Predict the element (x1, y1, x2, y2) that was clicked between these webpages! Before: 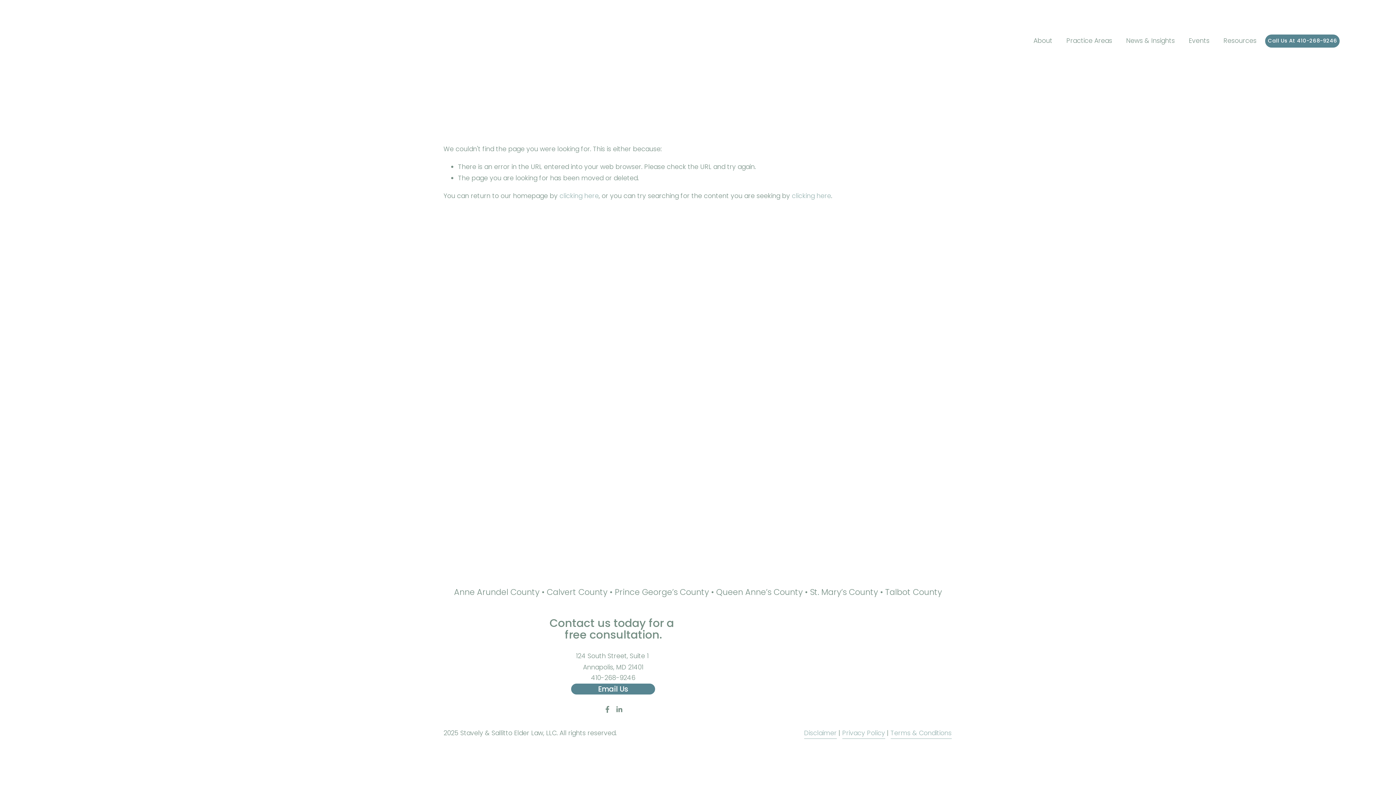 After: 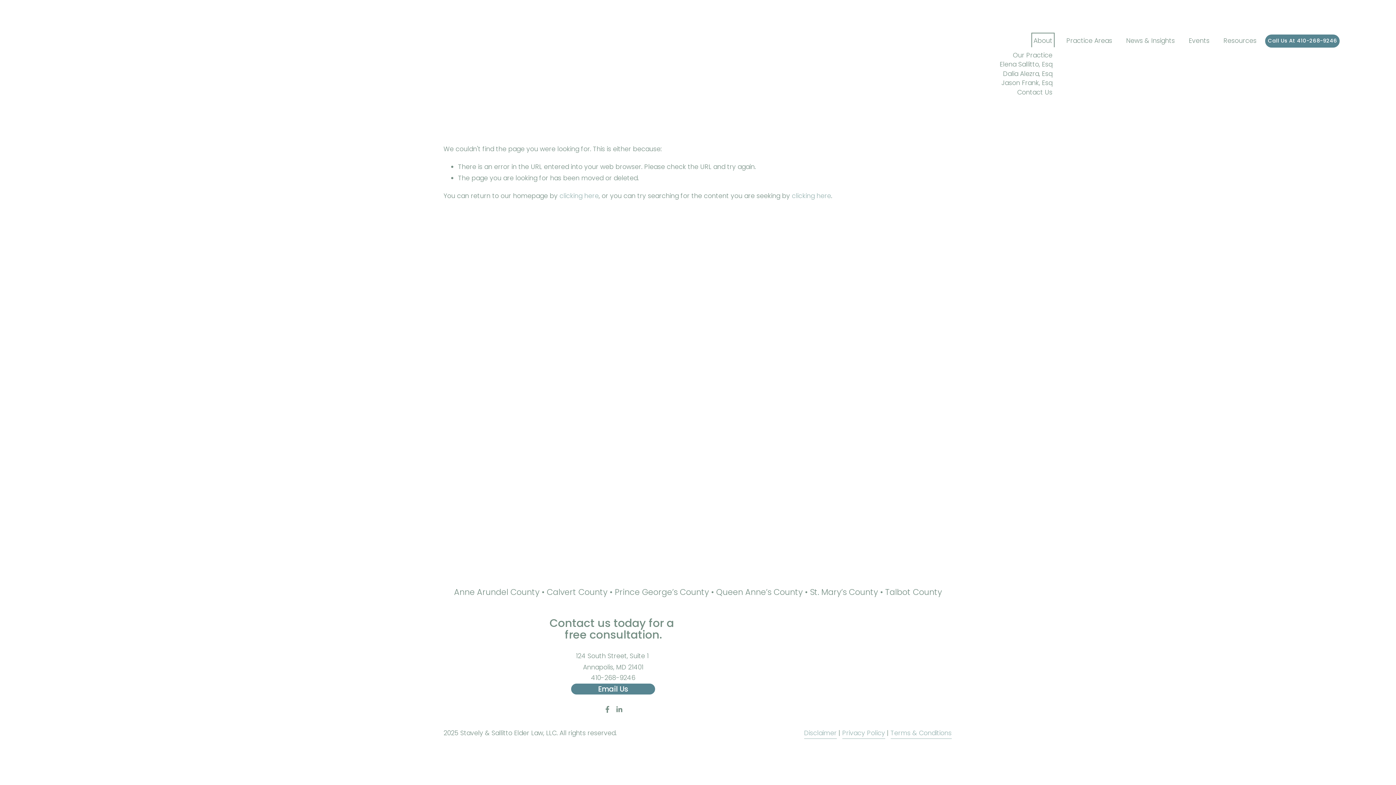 Action: label: folder dropdown bbox: (1033, 34, 1052, 47)